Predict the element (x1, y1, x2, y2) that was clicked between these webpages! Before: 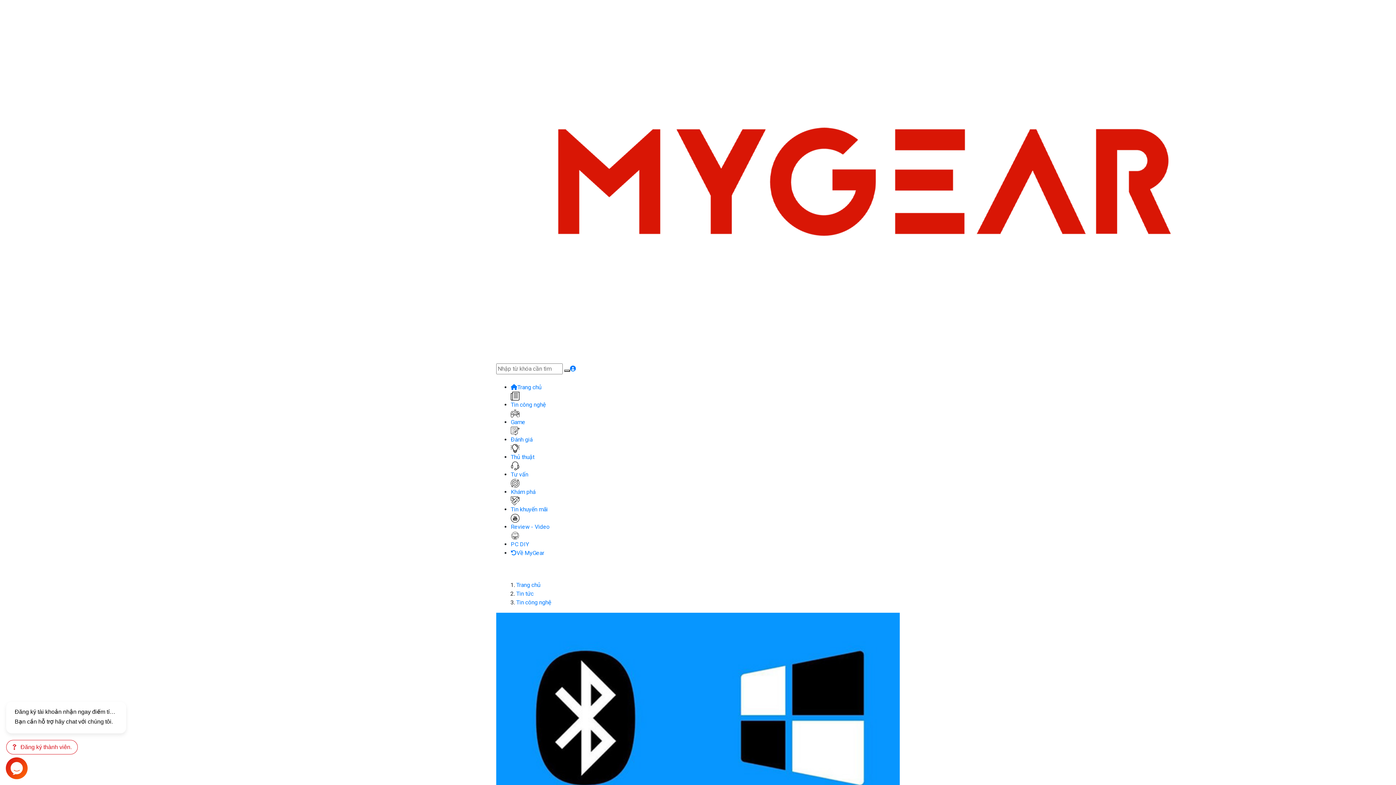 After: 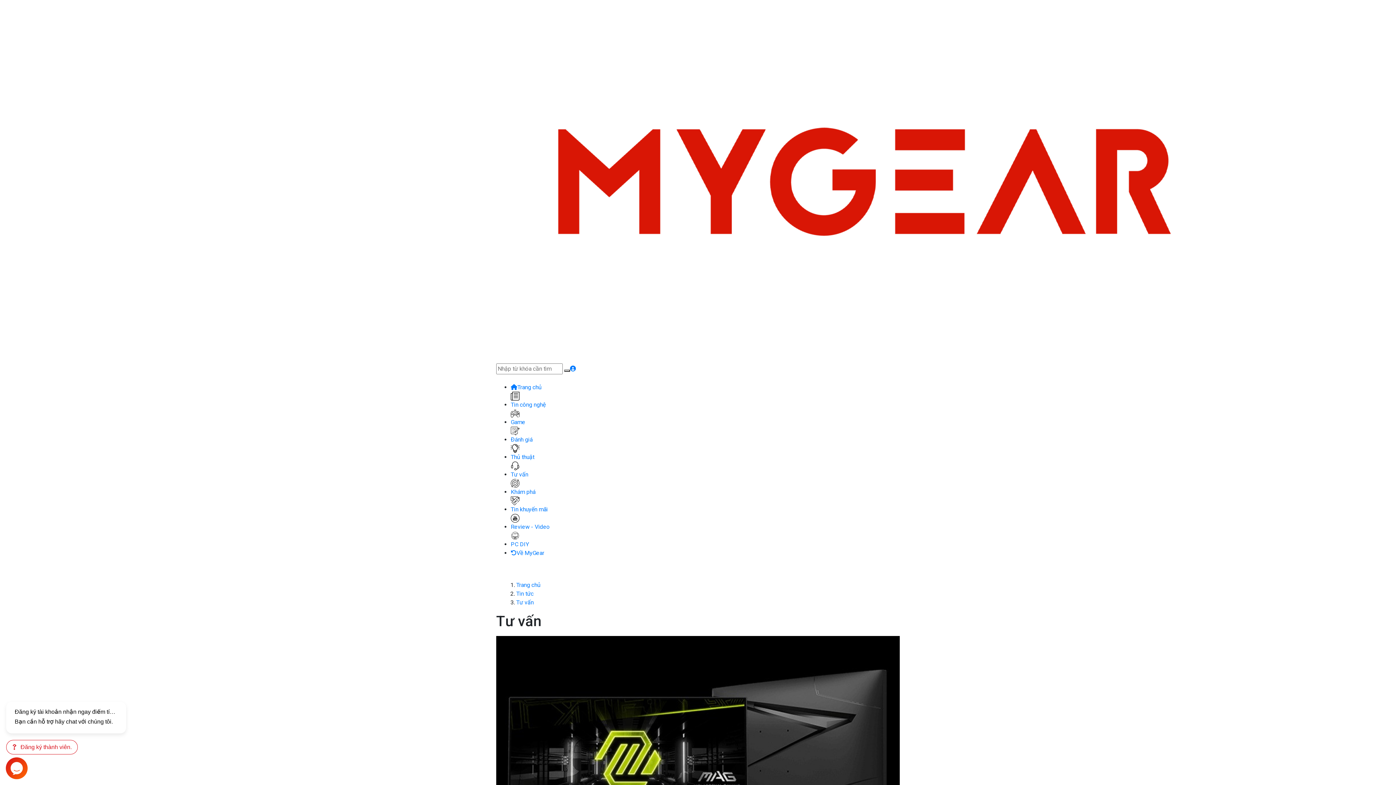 Action: label: Tư vấn bbox: (510, 461, 900, 478)